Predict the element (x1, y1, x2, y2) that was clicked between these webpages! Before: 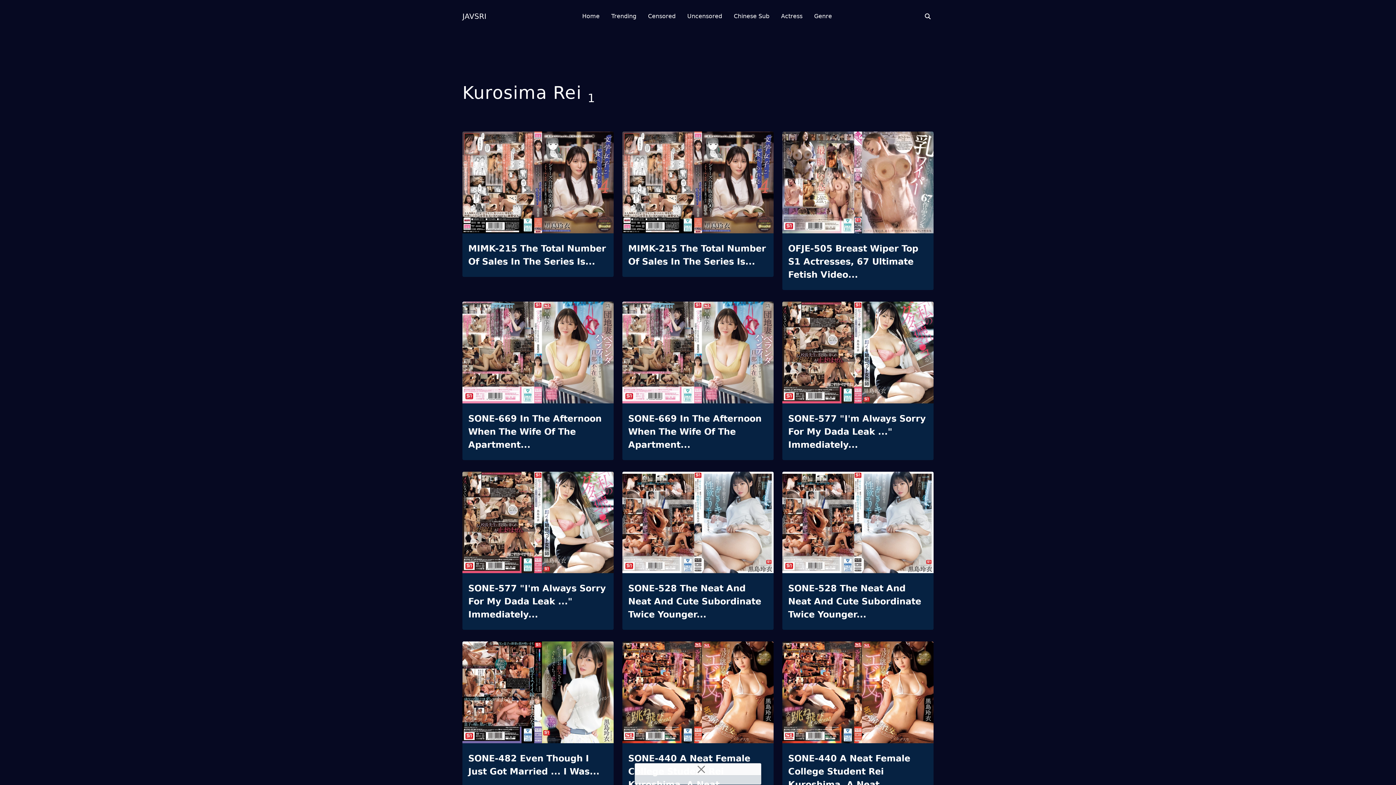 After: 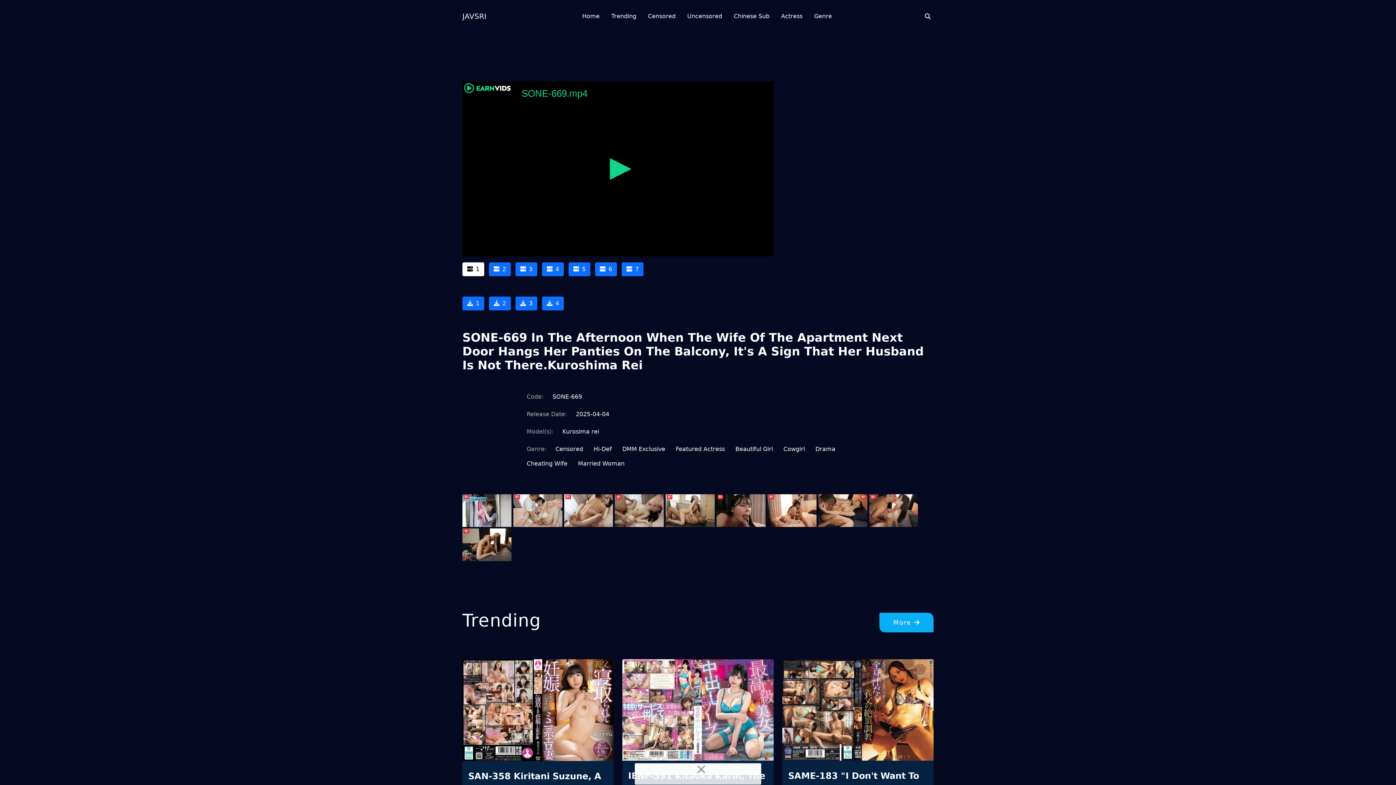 Action: label: SONE-669 In The Afternoon When The Wife Of The Apartment... bbox: (628, 412, 768, 451)